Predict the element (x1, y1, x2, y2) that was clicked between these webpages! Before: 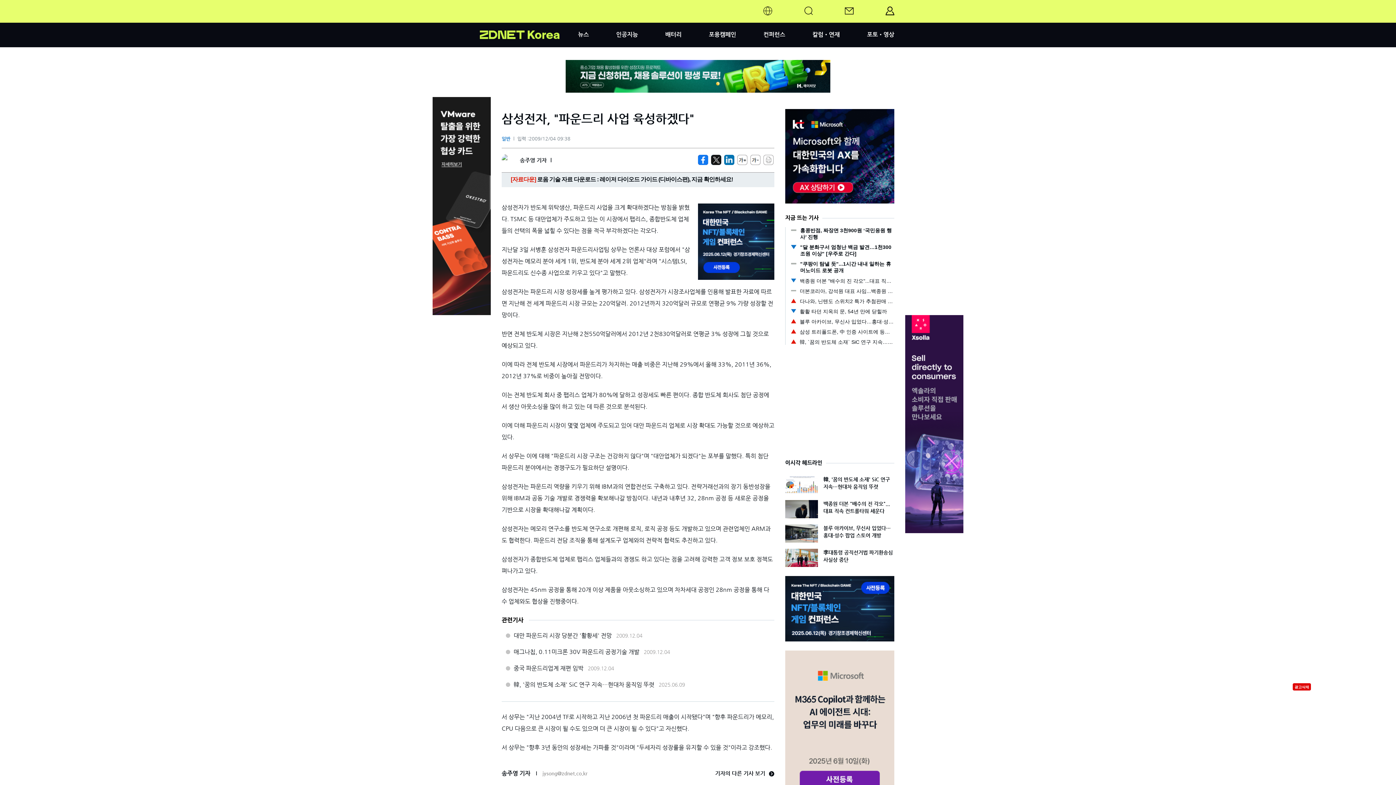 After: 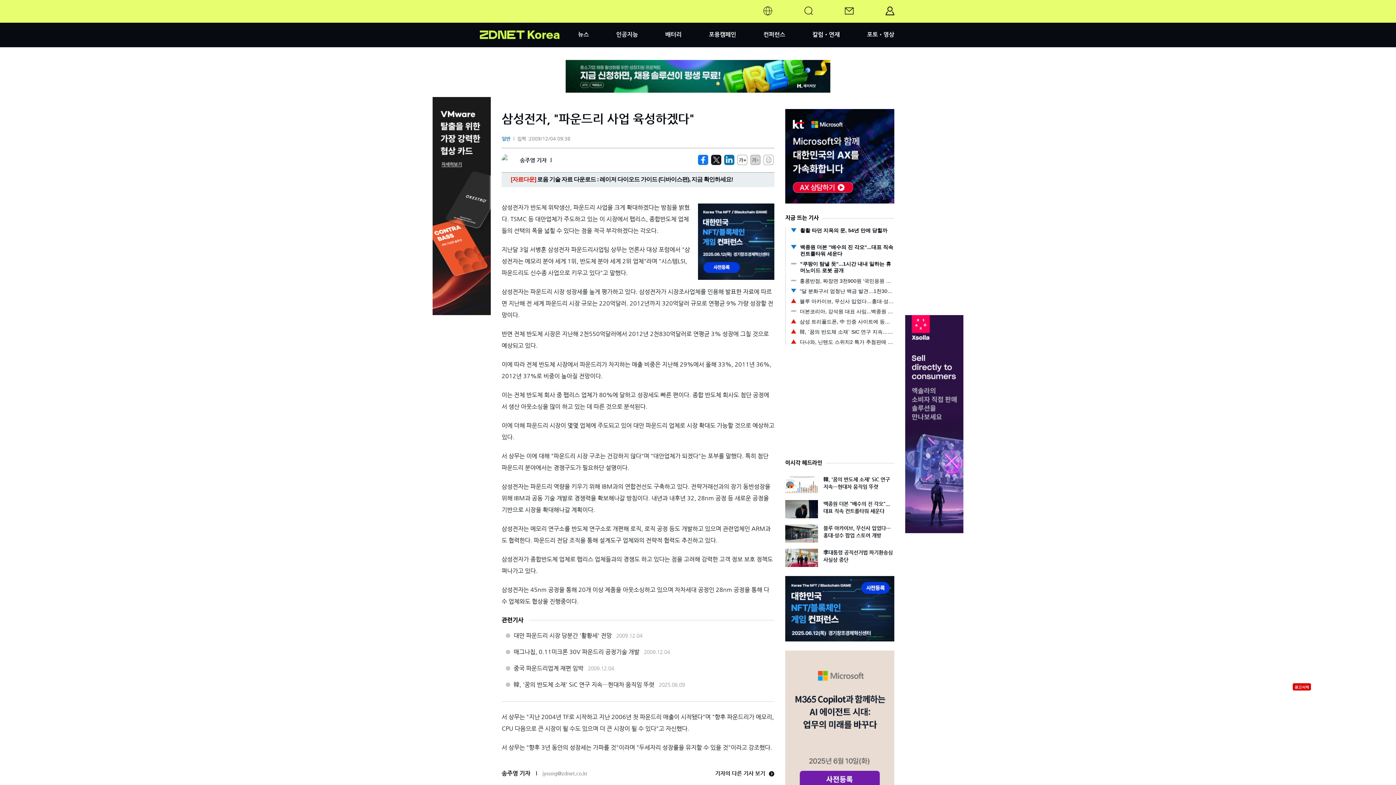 Action: bbox: (750, 154, 760, 165)